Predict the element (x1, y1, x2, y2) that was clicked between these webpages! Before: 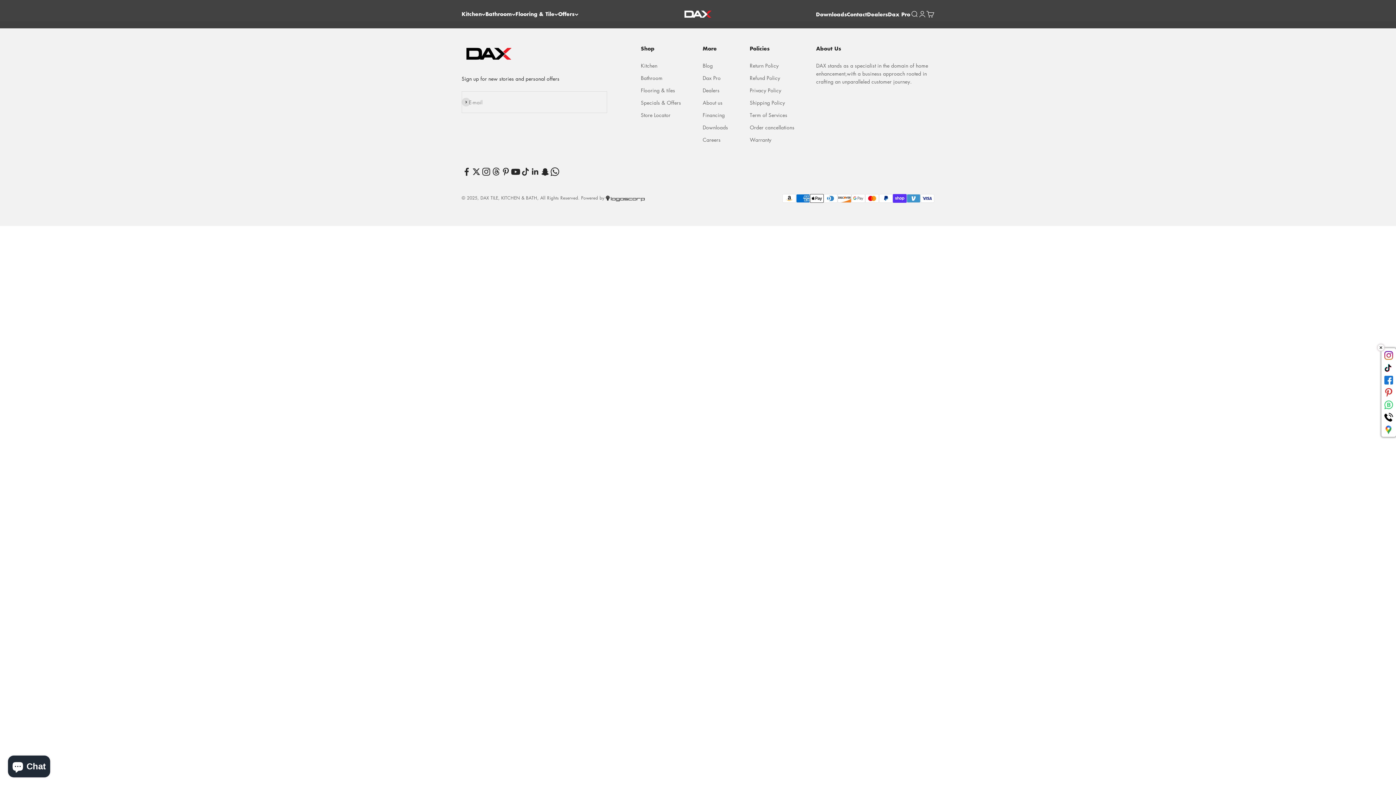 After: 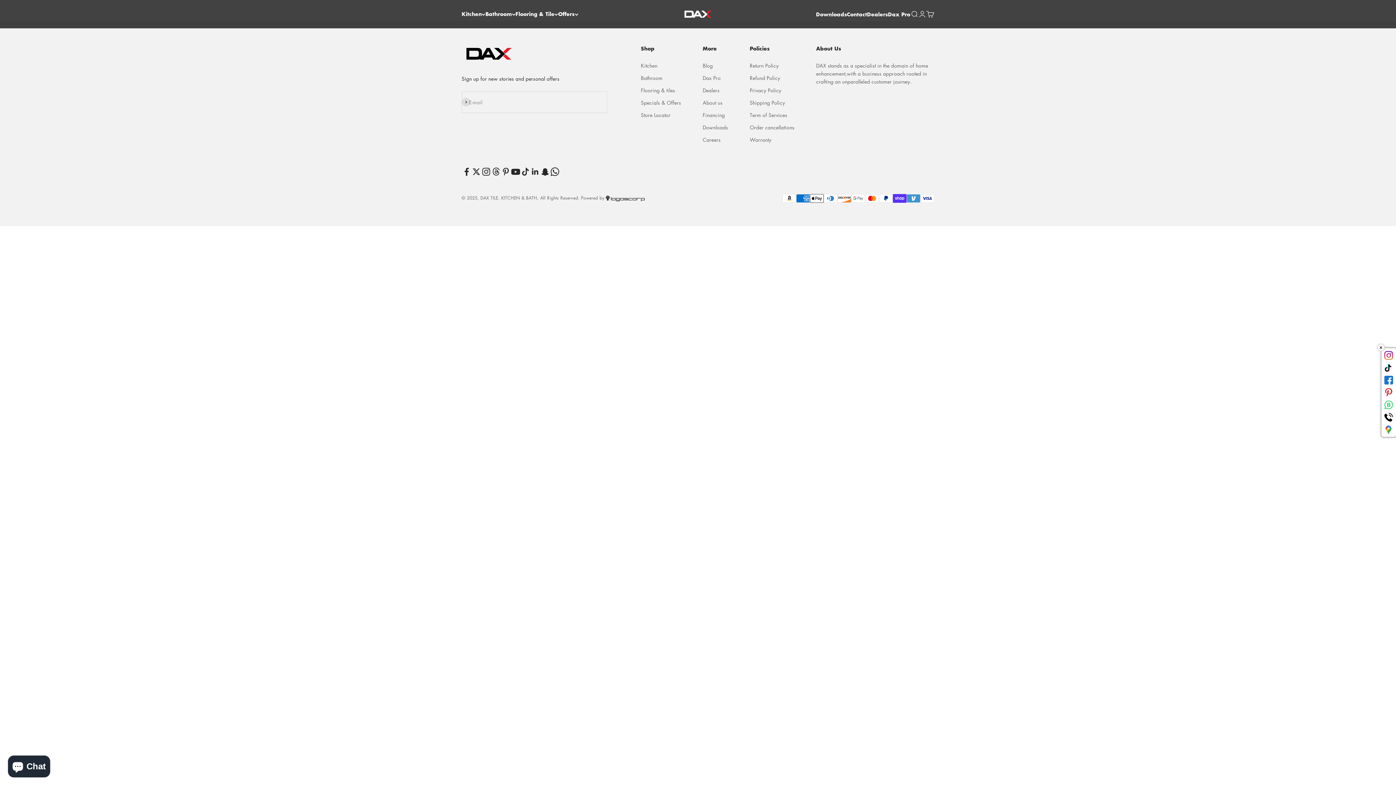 Action: label: Follow on Snapchat bbox: (540, 166, 550, 176)